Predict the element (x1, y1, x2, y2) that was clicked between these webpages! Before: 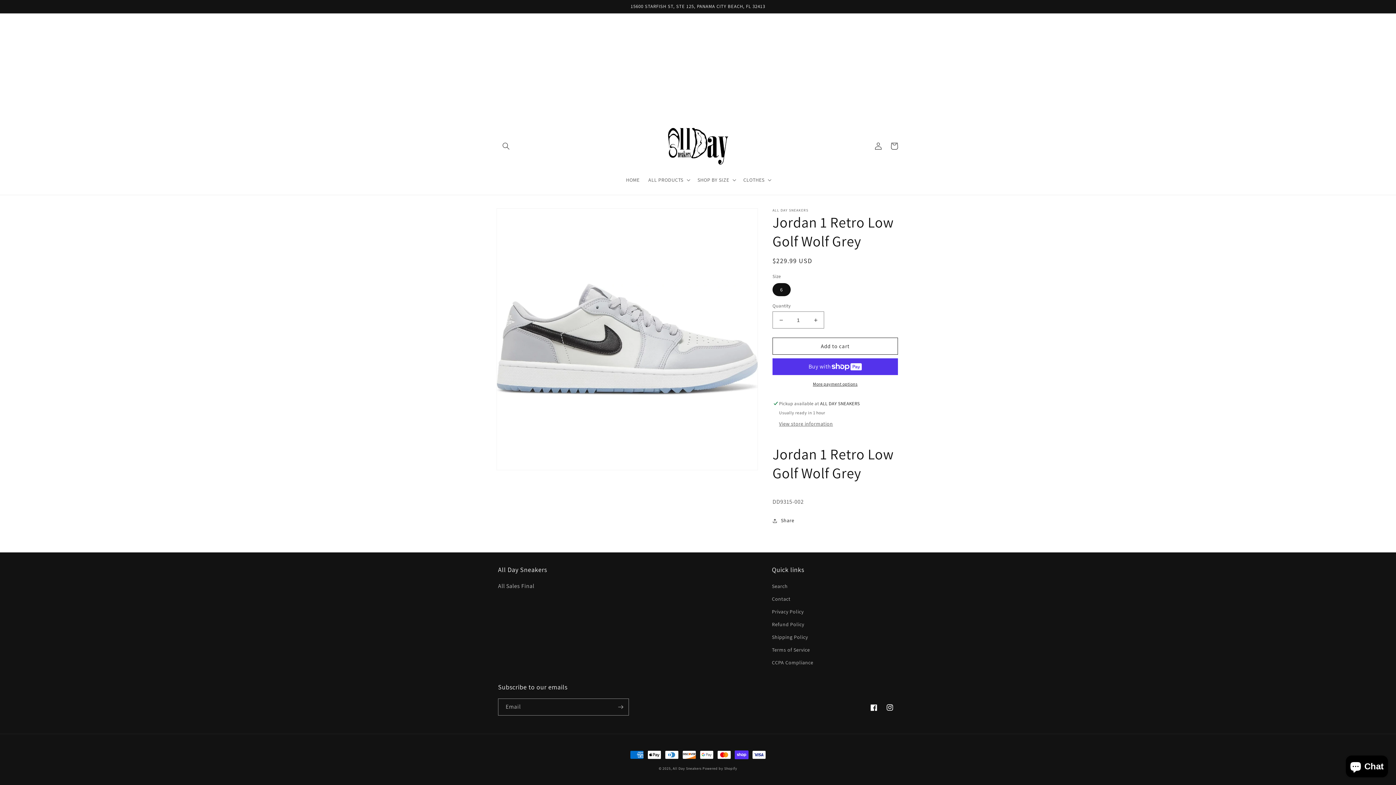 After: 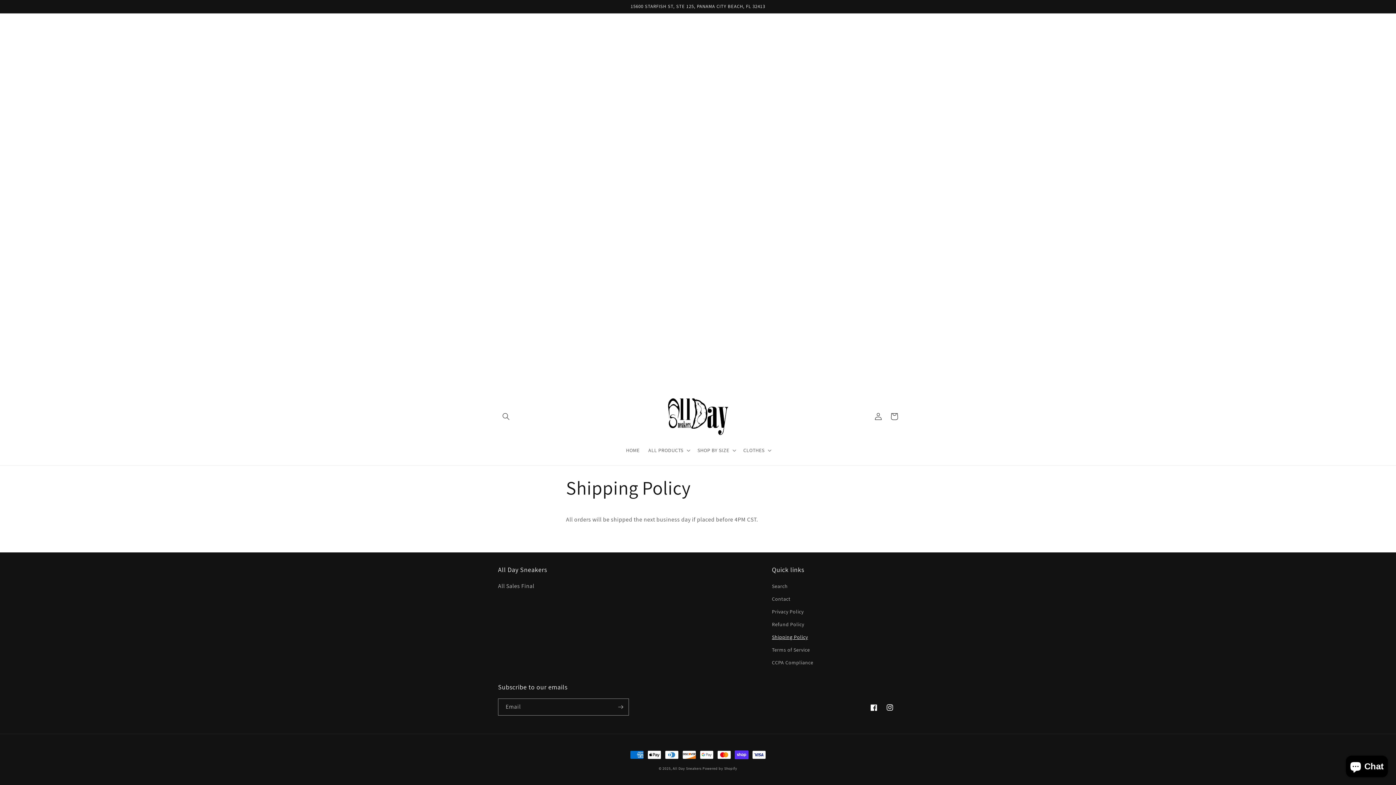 Action: label: Shipping Policy bbox: (772, 631, 808, 644)